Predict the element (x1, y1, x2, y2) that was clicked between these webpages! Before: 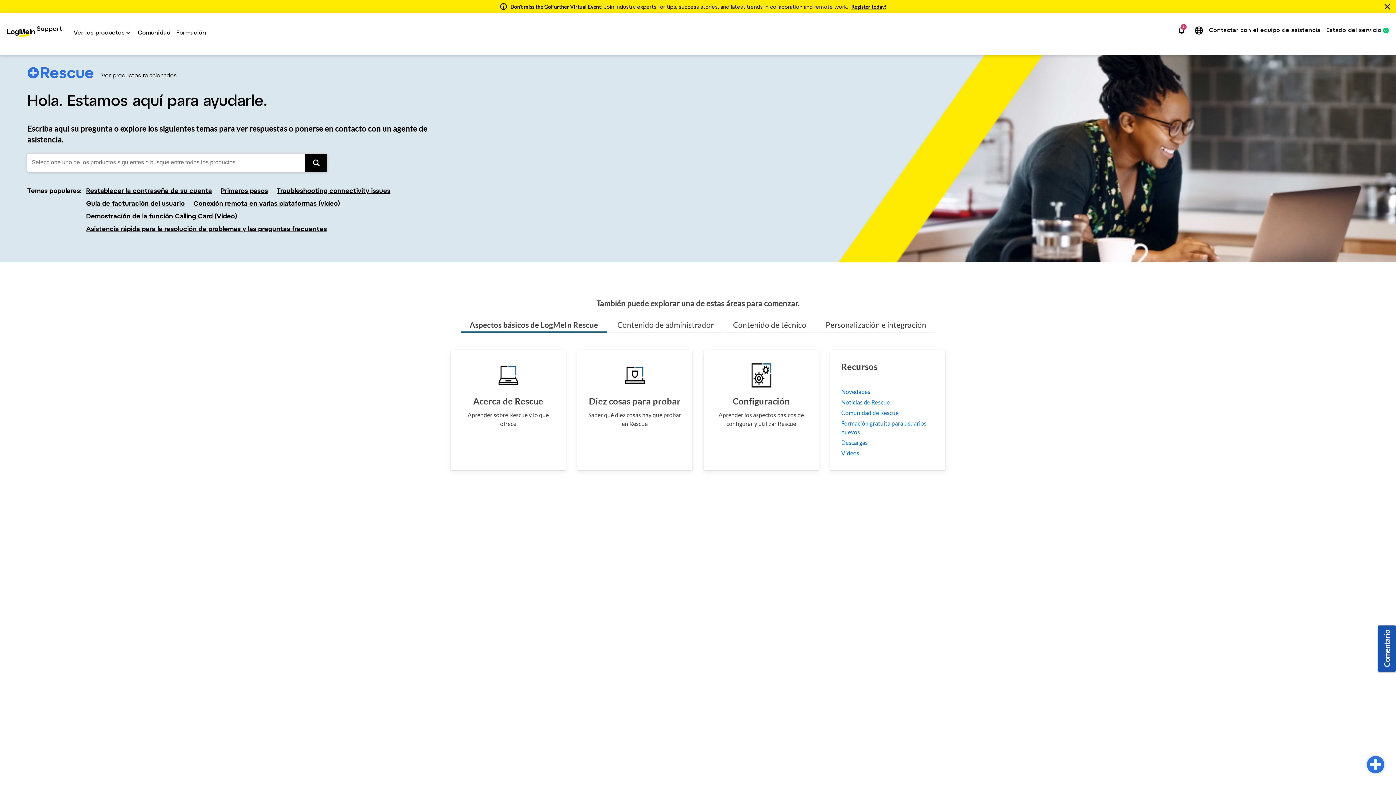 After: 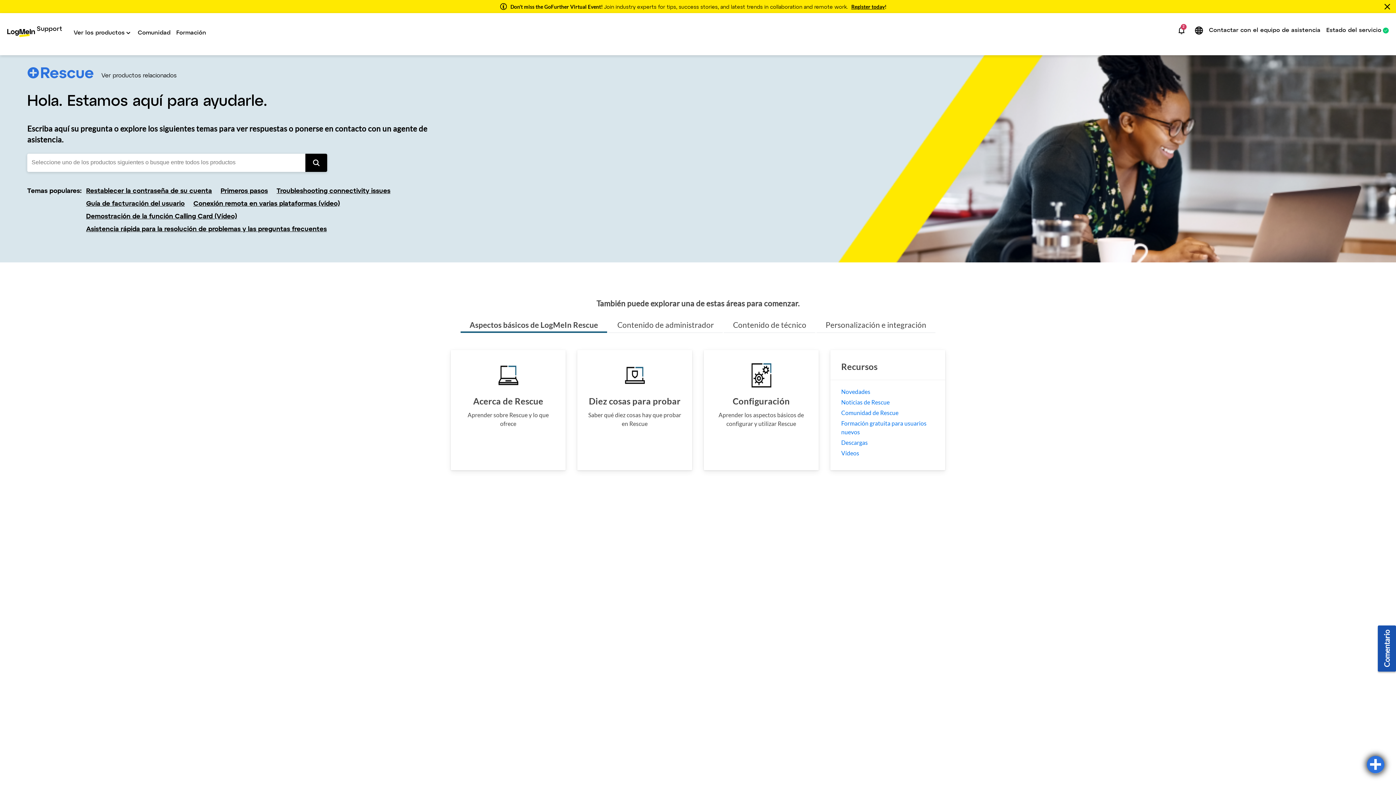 Action: bbox: (841, 387, 934, 396) label: Novedades